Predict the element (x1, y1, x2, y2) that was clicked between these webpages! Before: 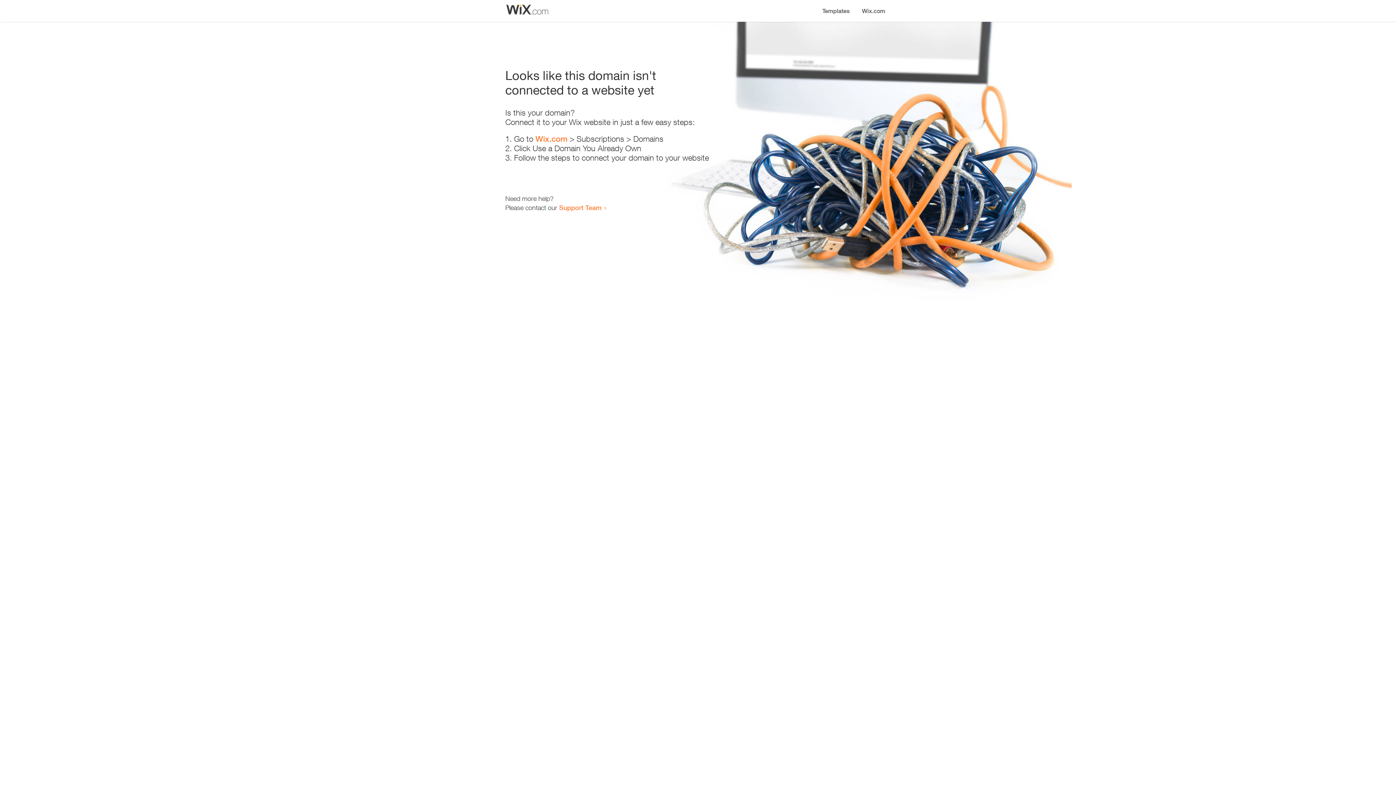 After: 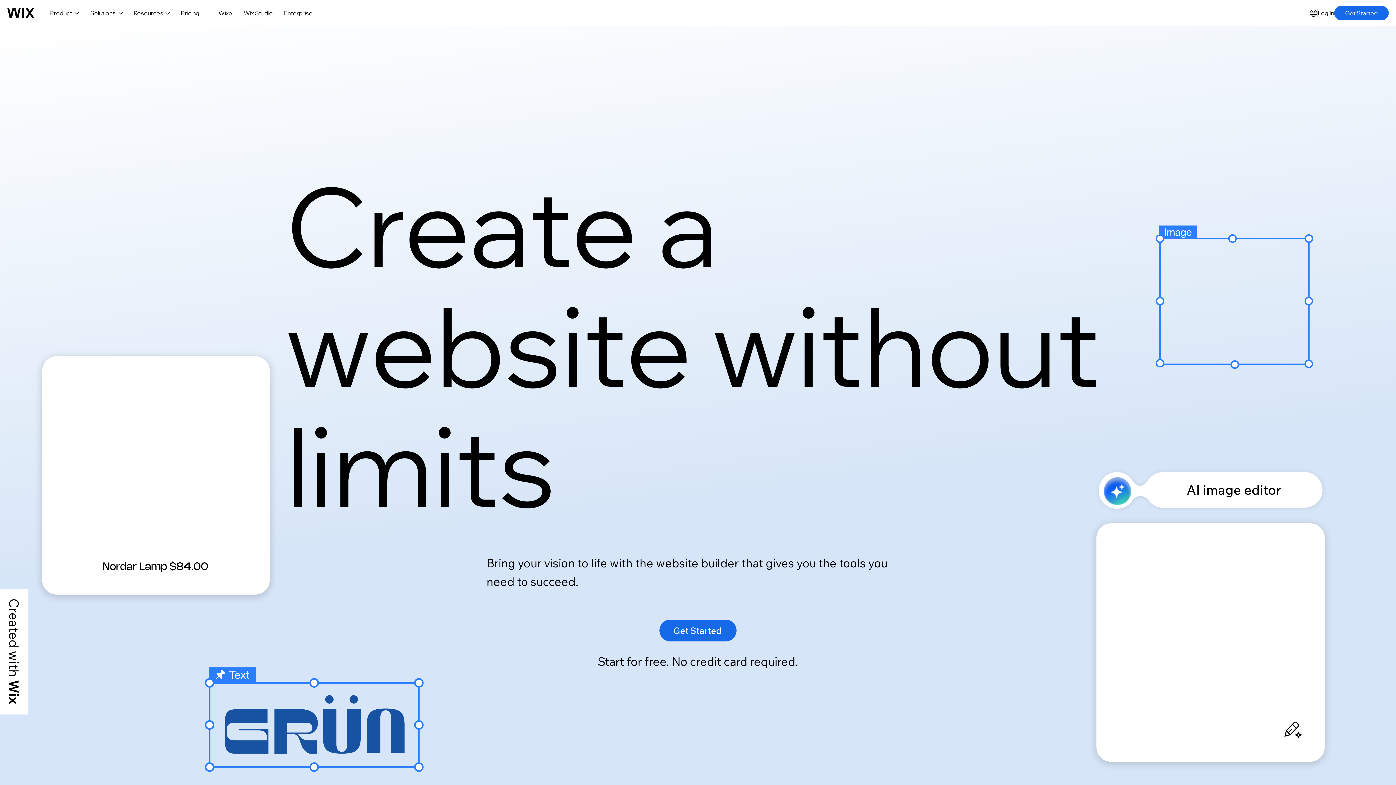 Action: label: Wix.com bbox: (535, 134, 567, 143)